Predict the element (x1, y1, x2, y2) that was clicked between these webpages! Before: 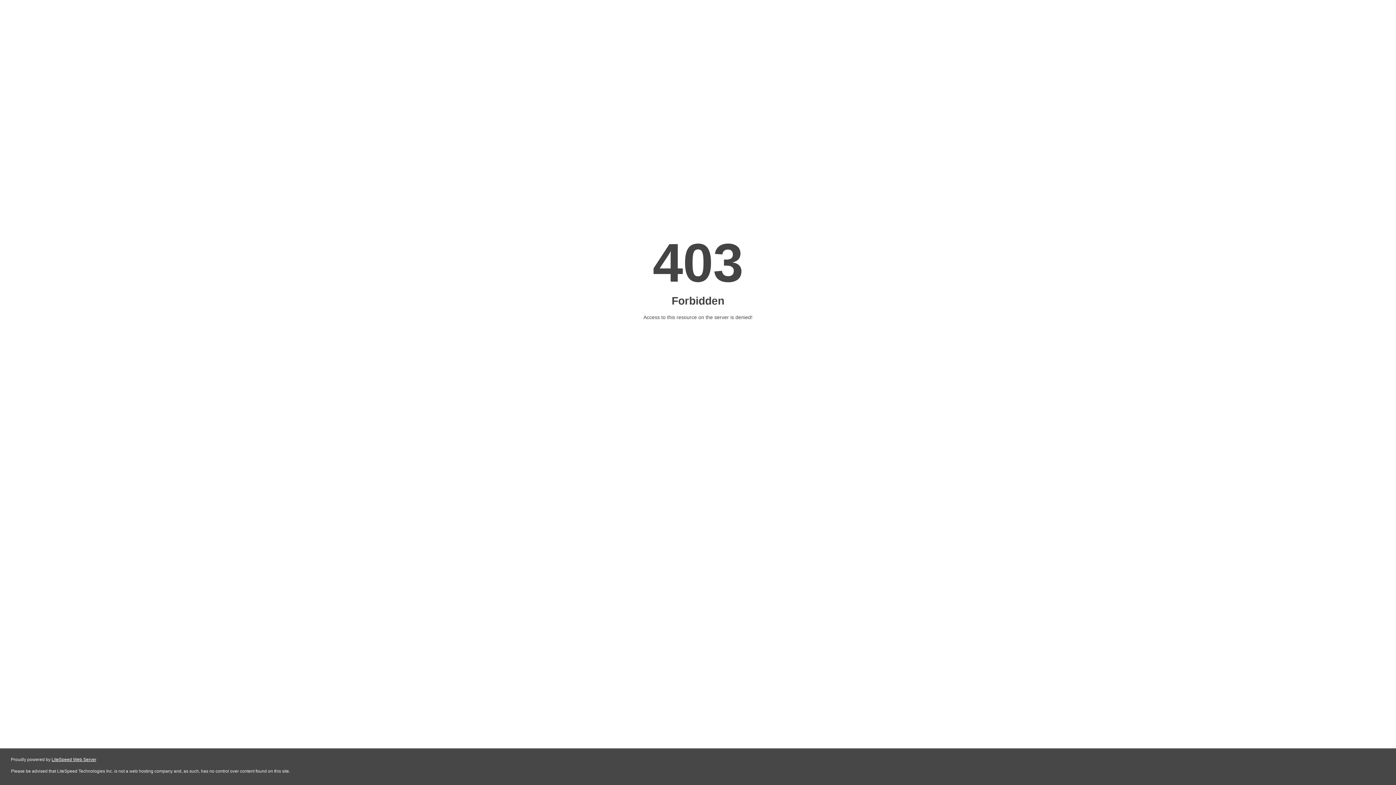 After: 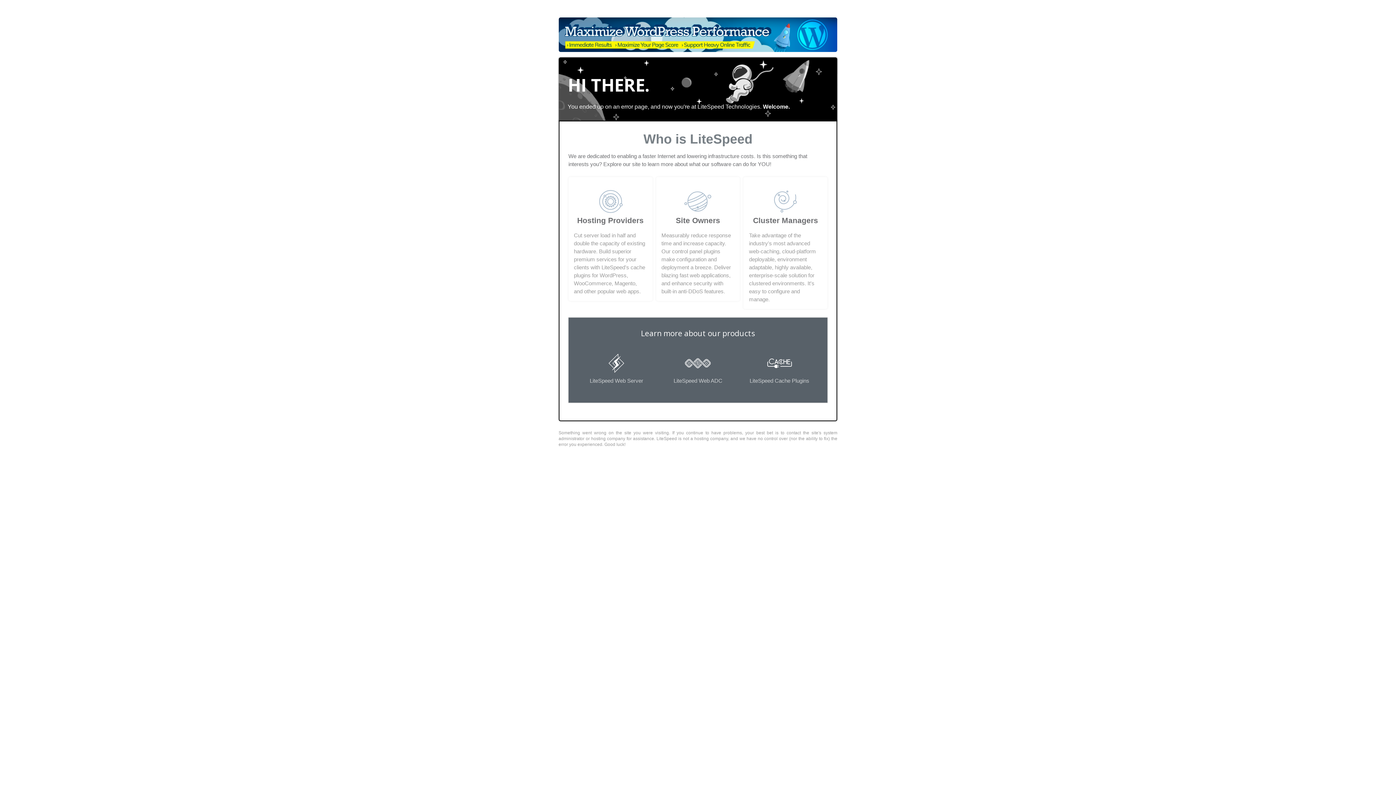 Action: label: LiteSpeed Web Server bbox: (51, 757, 96, 762)